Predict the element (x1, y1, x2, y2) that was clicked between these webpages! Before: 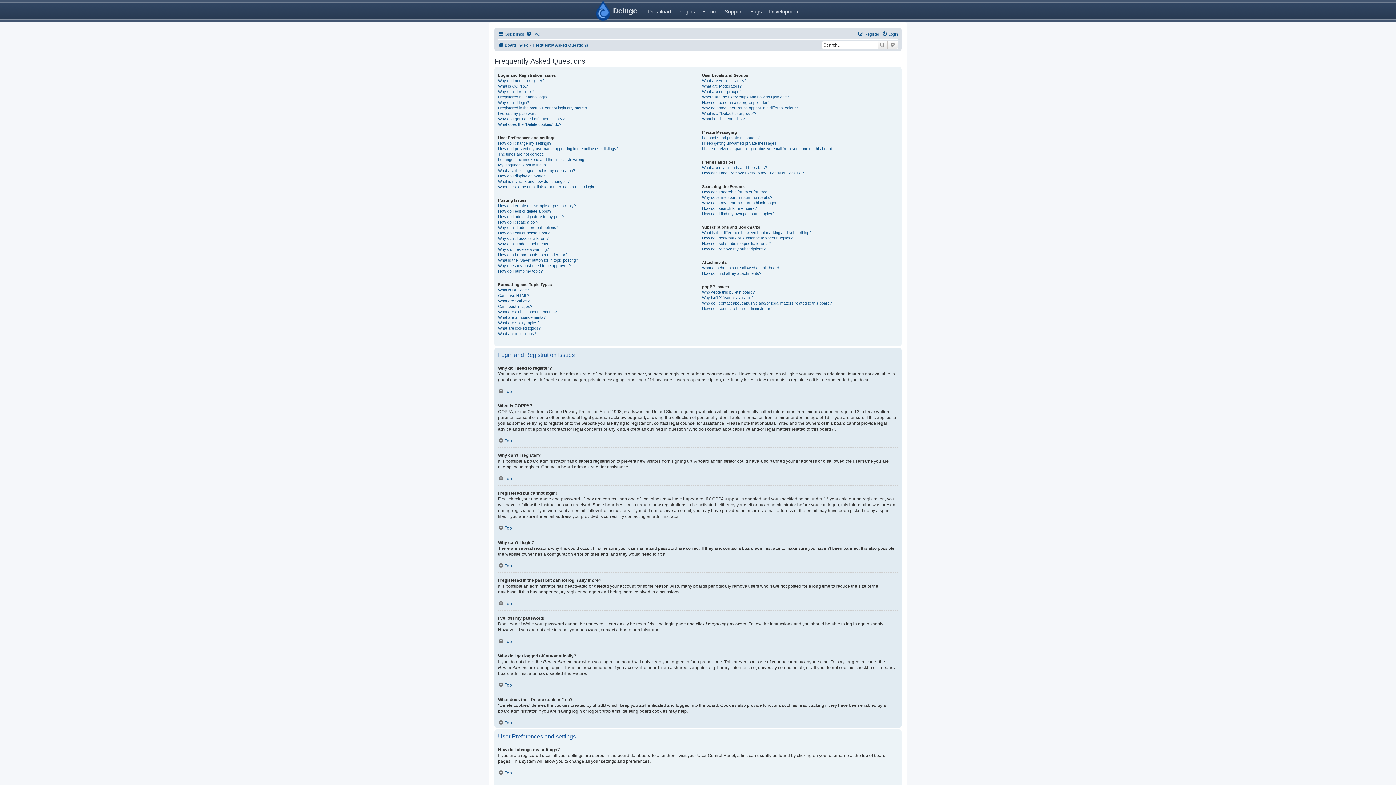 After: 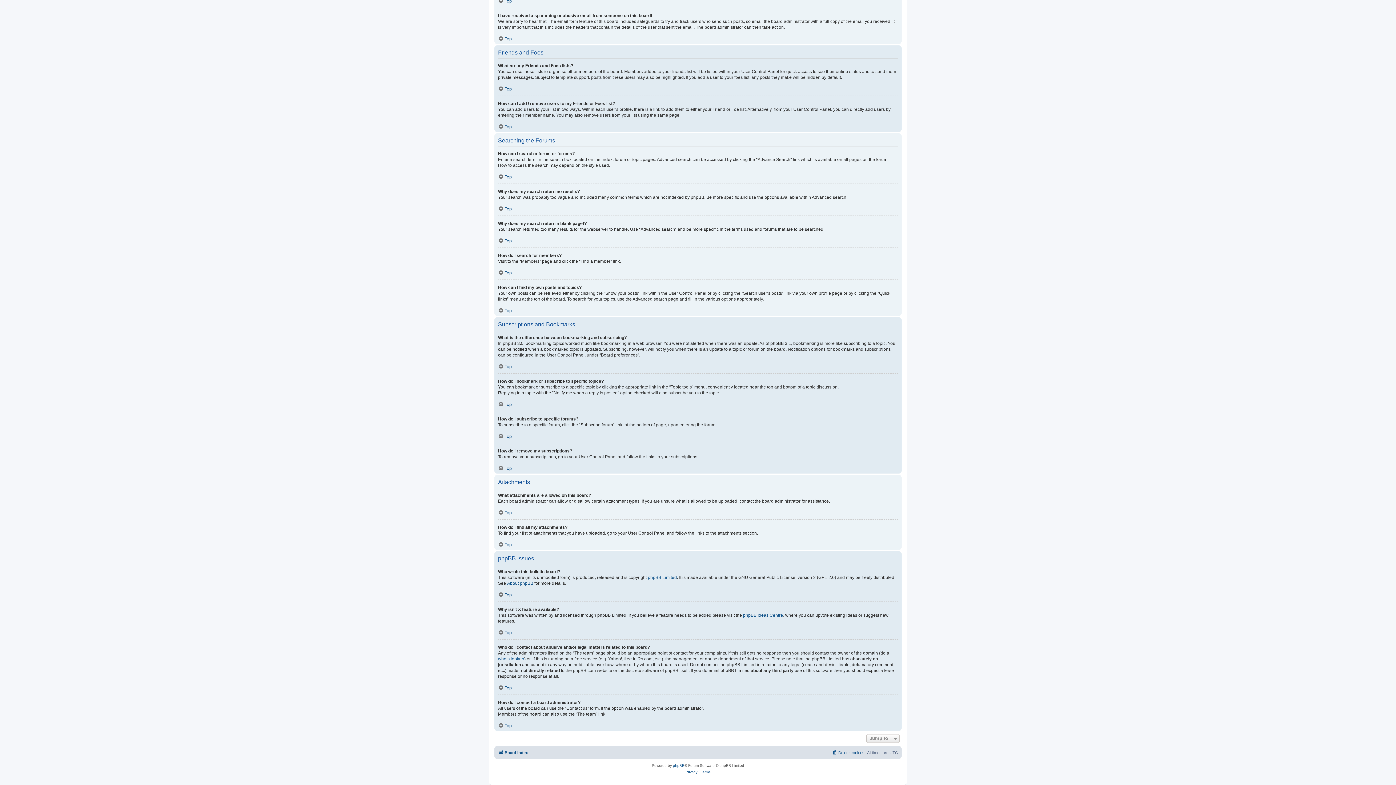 Action: bbox: (702, 241, 770, 246) label: How do I subscribe to specific forums?